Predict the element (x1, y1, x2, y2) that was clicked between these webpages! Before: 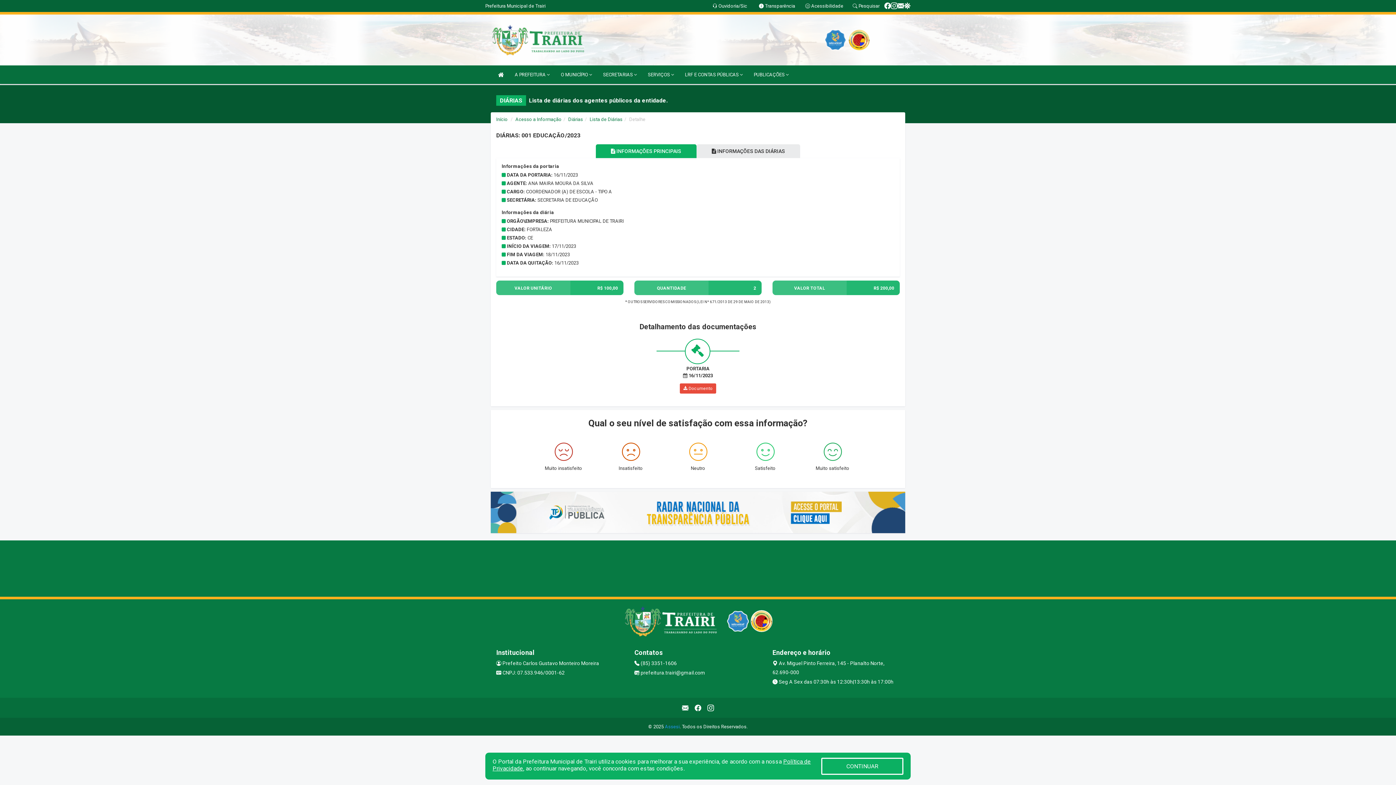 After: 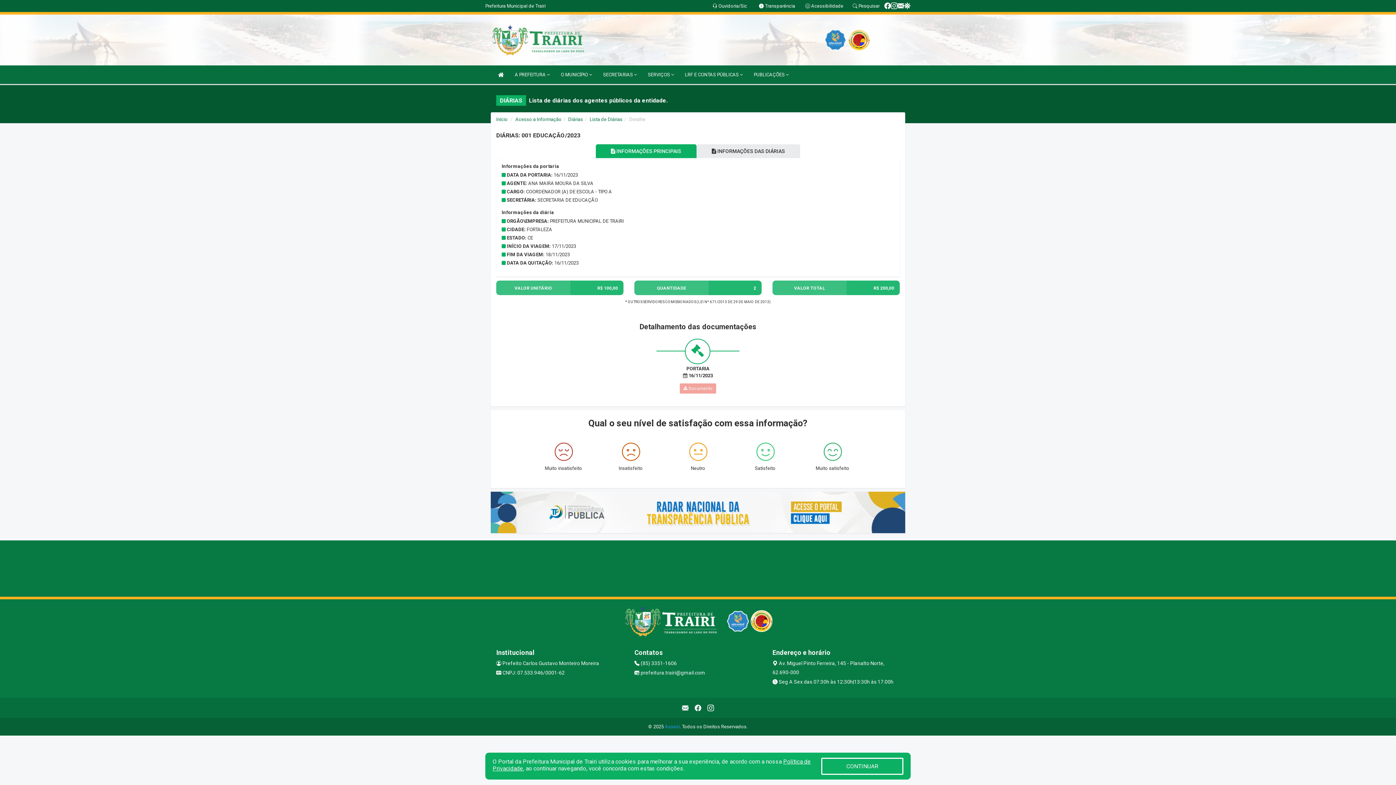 Action: label:  Documento bbox: (679, 383, 716, 393)